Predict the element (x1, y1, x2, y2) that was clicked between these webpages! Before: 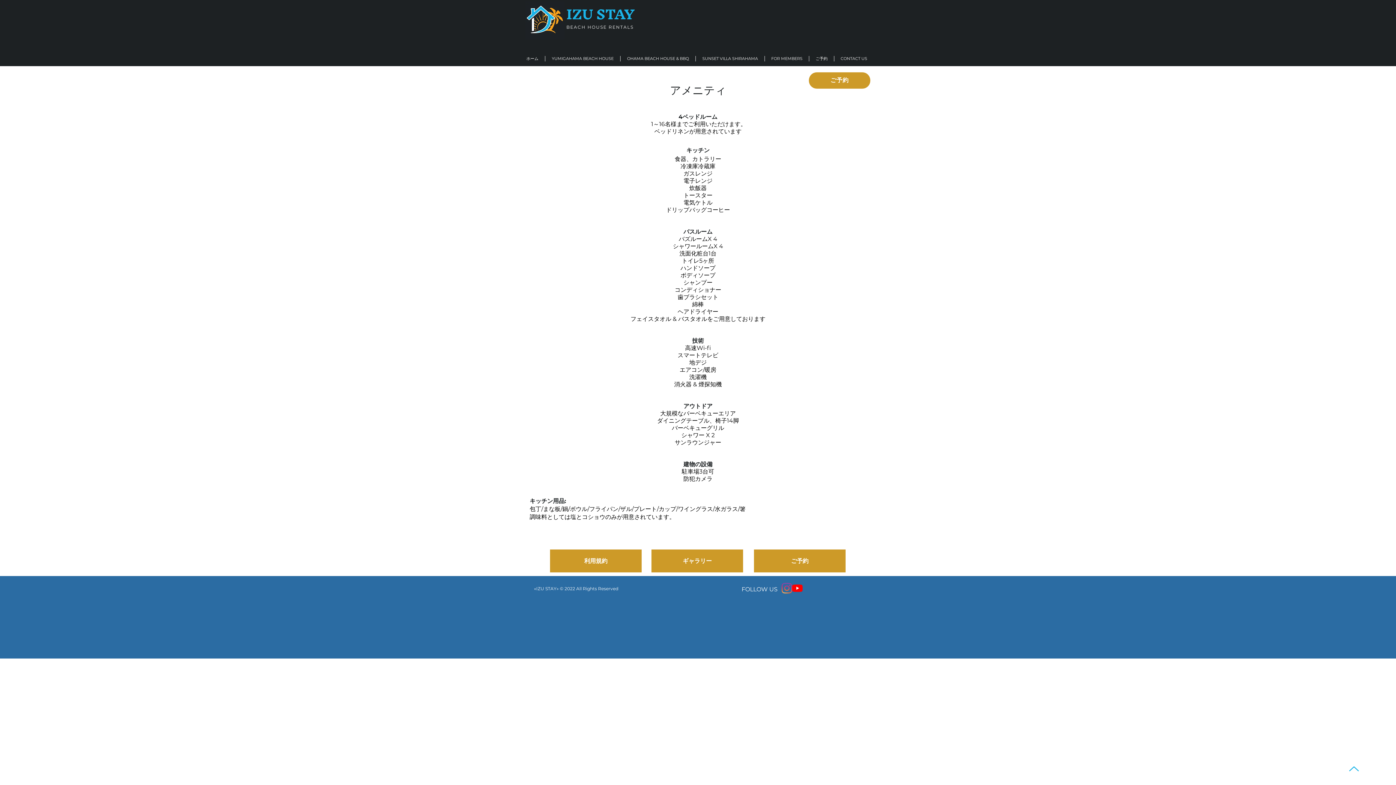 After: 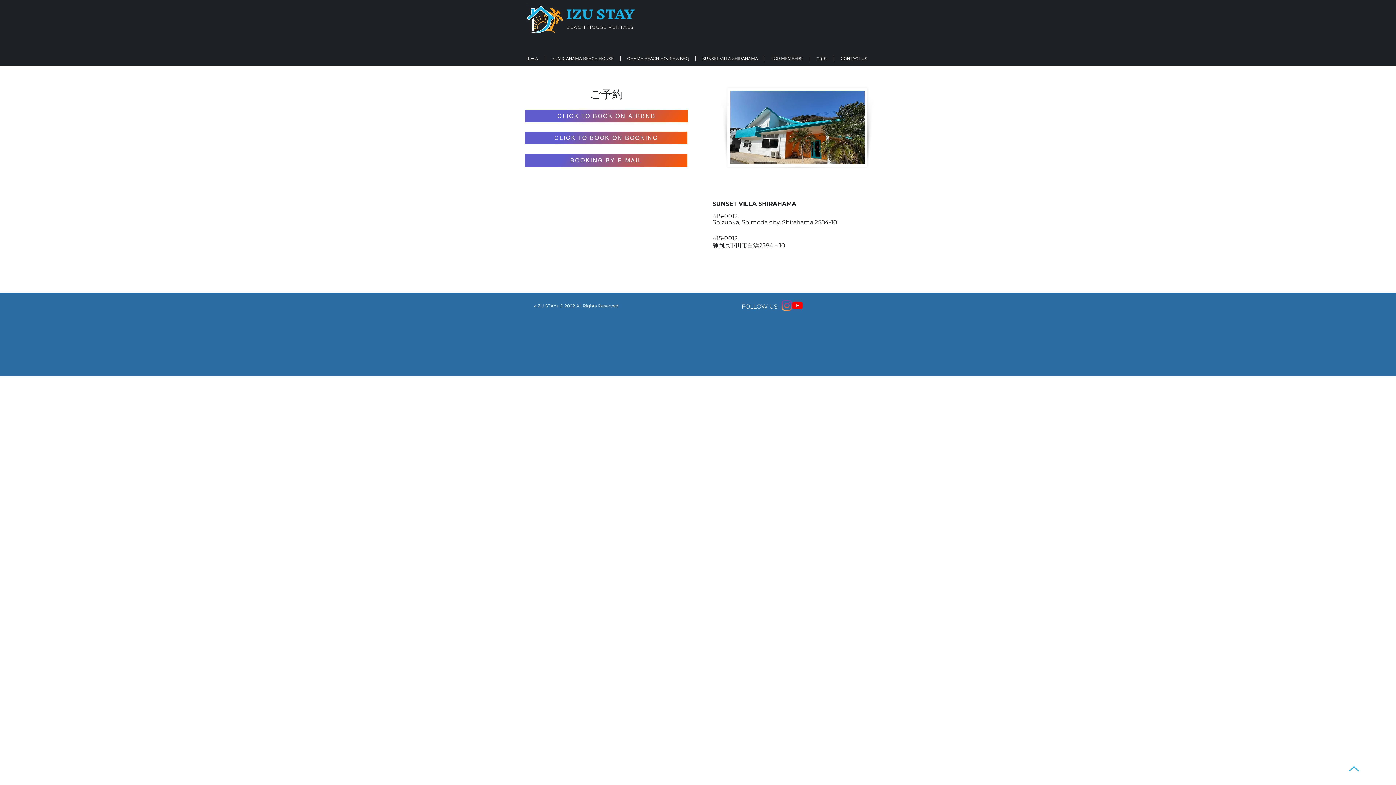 Action: bbox: (754, 549, 845, 572) label: ご予約